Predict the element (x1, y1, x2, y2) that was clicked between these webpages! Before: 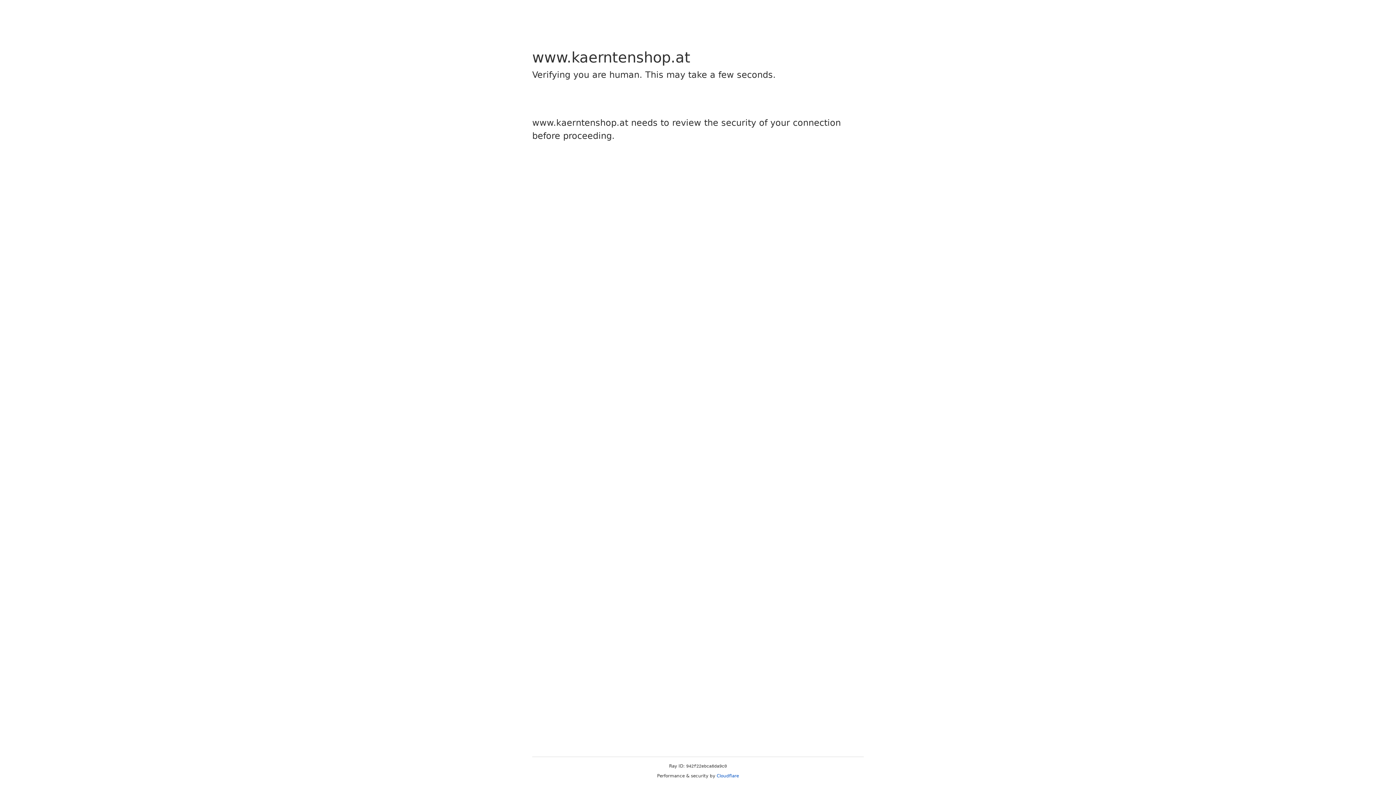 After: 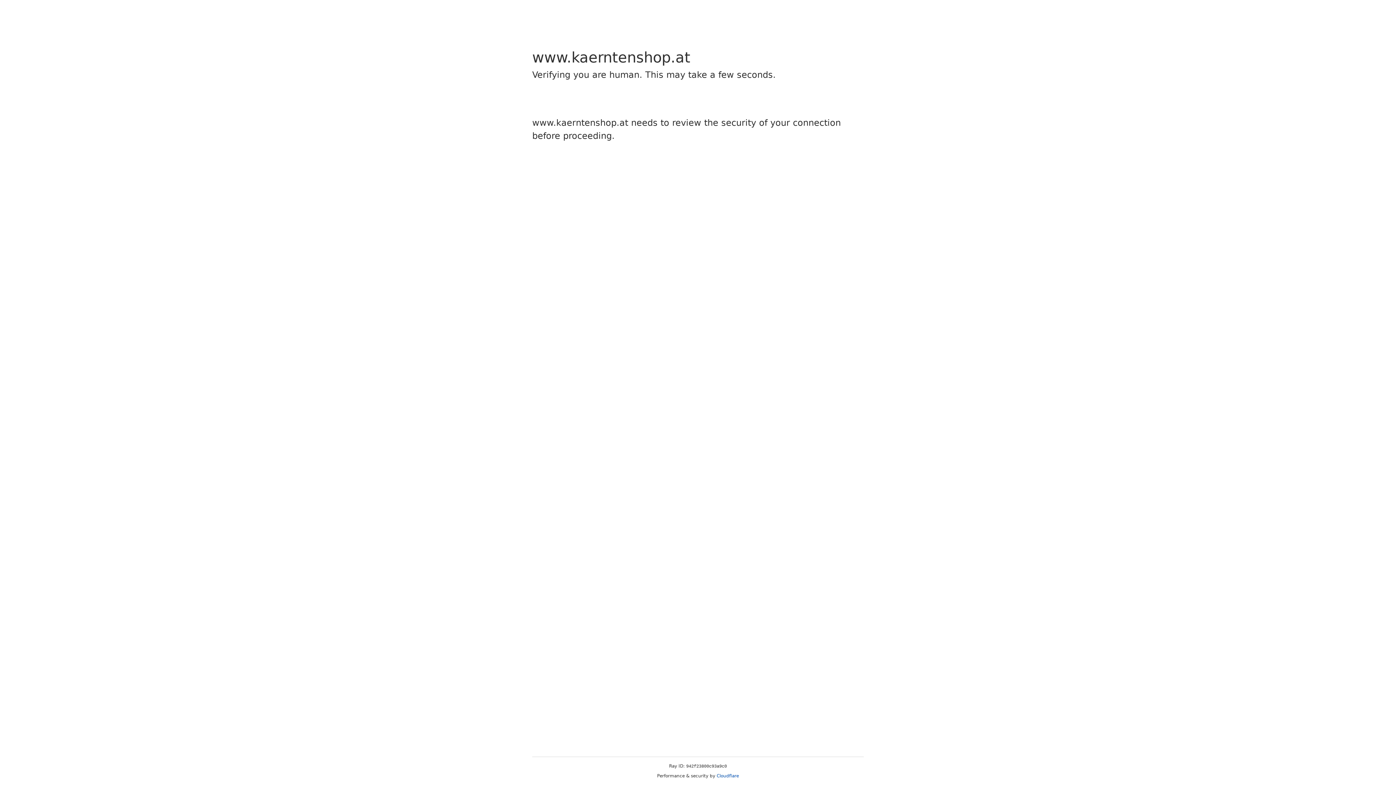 Action: label: Cloudflare bbox: (716, 773, 739, 778)